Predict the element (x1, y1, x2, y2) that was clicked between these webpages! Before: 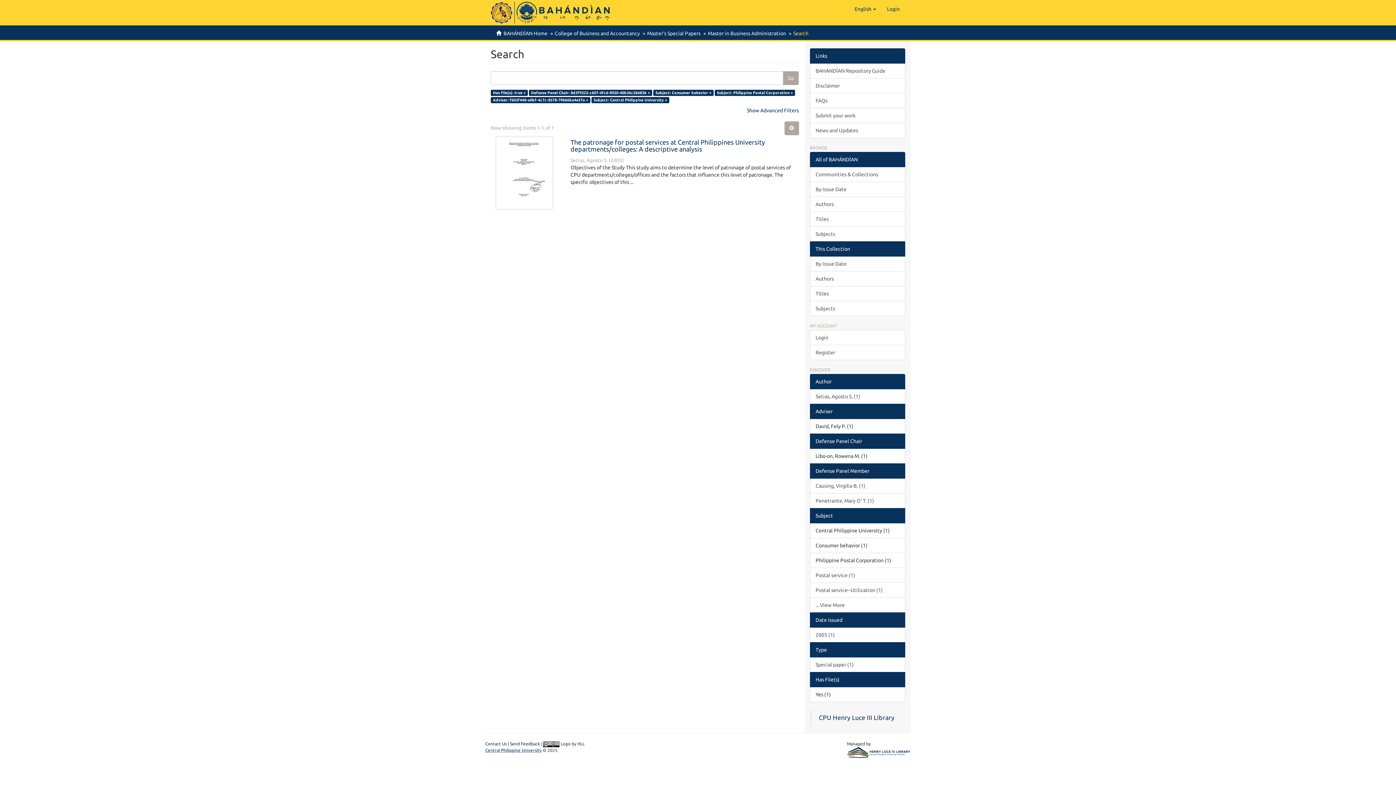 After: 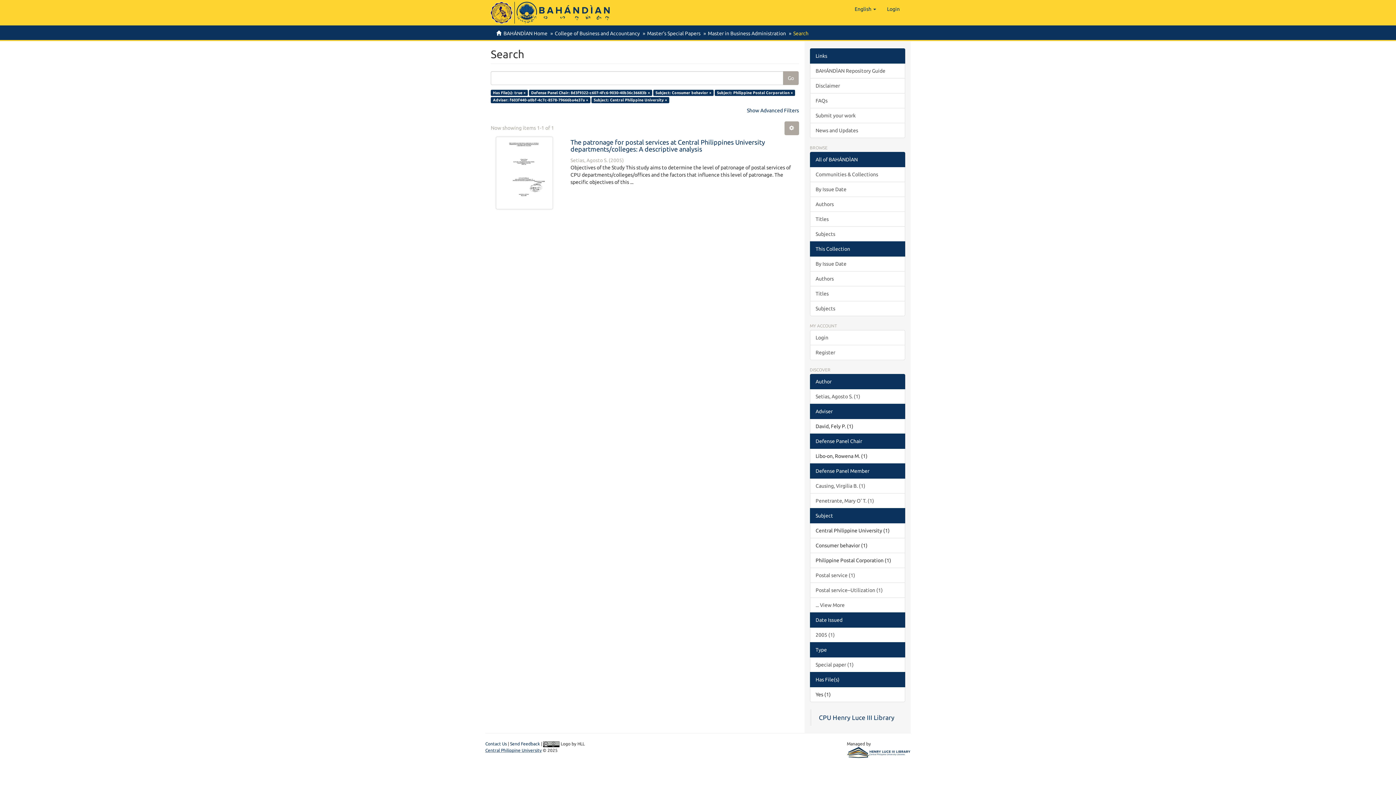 Action: label: This Collection bbox: (810, 241, 905, 256)